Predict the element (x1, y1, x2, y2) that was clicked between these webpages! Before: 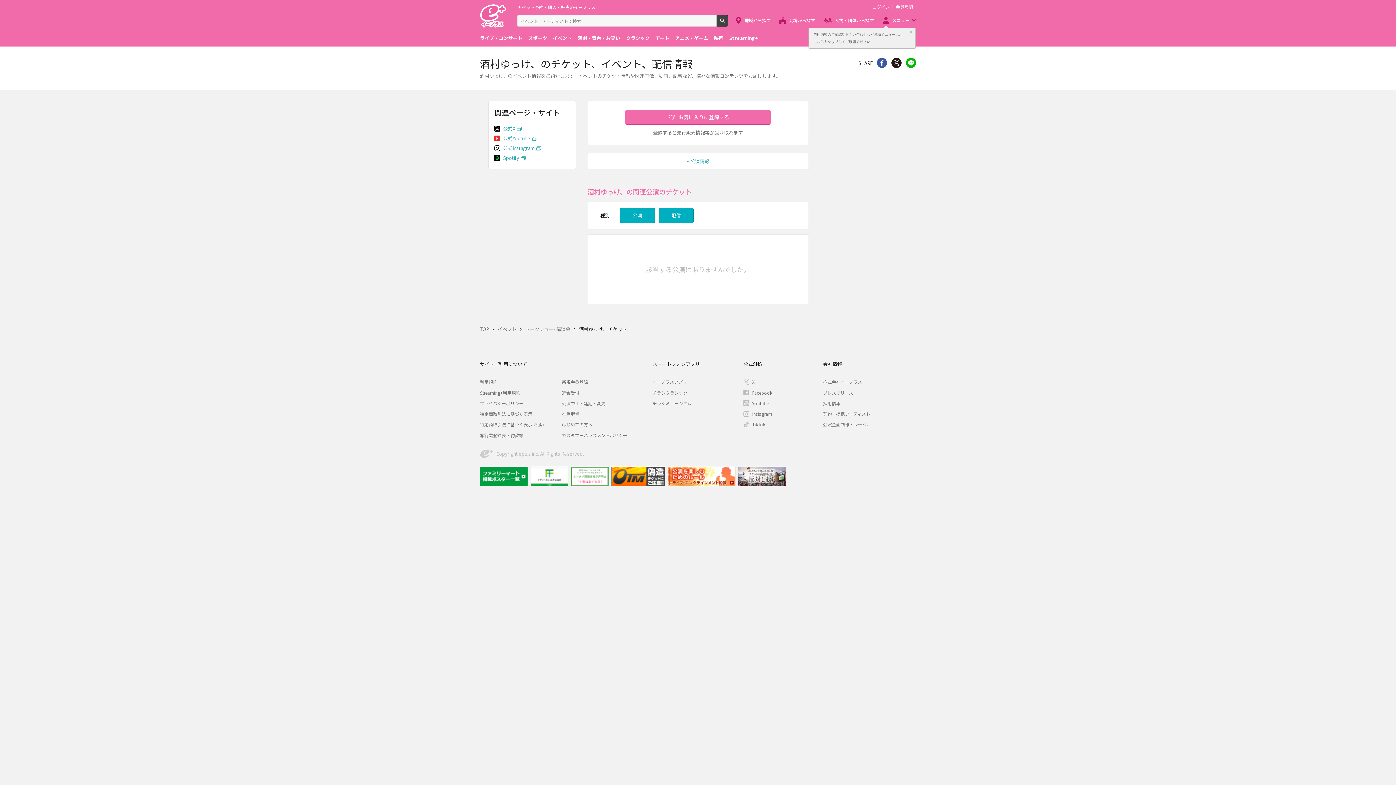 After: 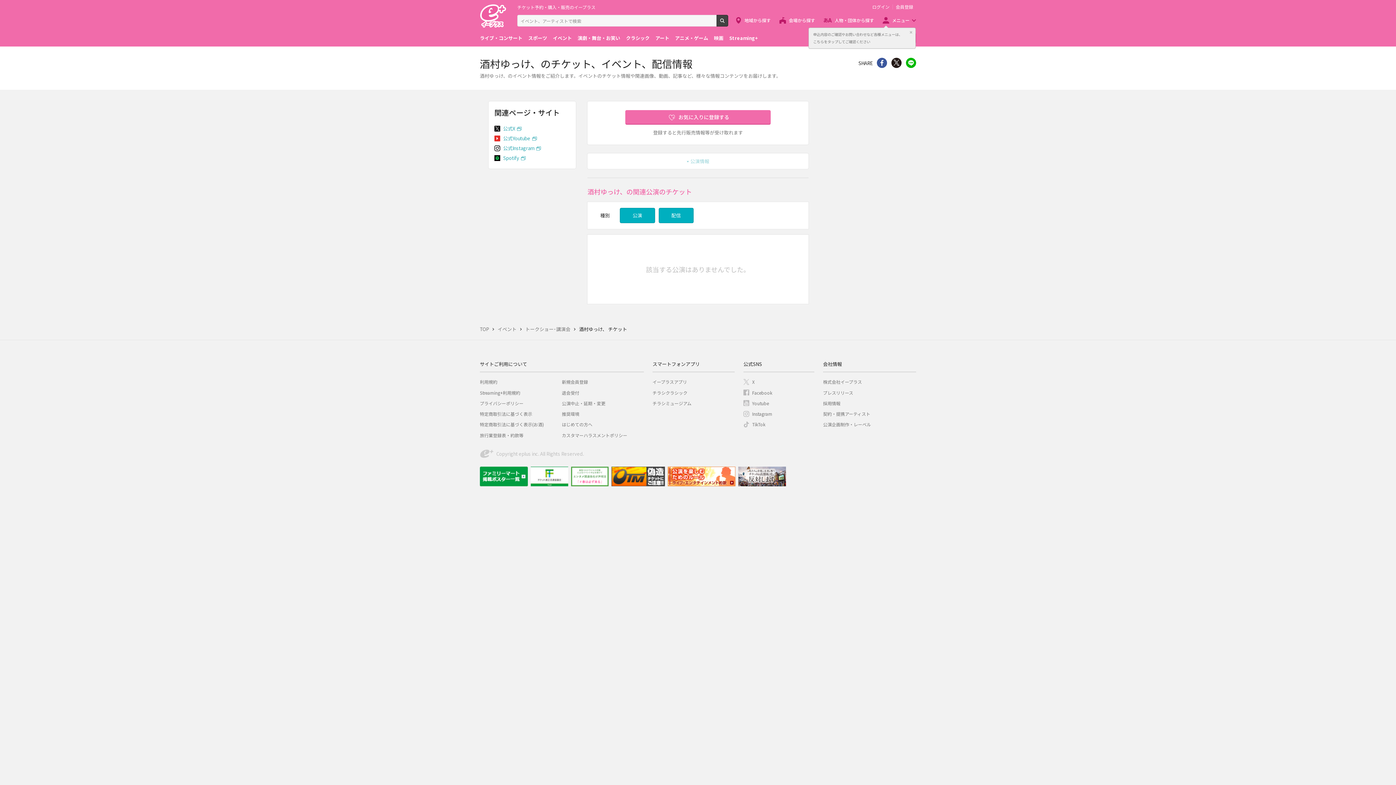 Action: label: 公演情報 bbox: (682, 157, 713, 164)